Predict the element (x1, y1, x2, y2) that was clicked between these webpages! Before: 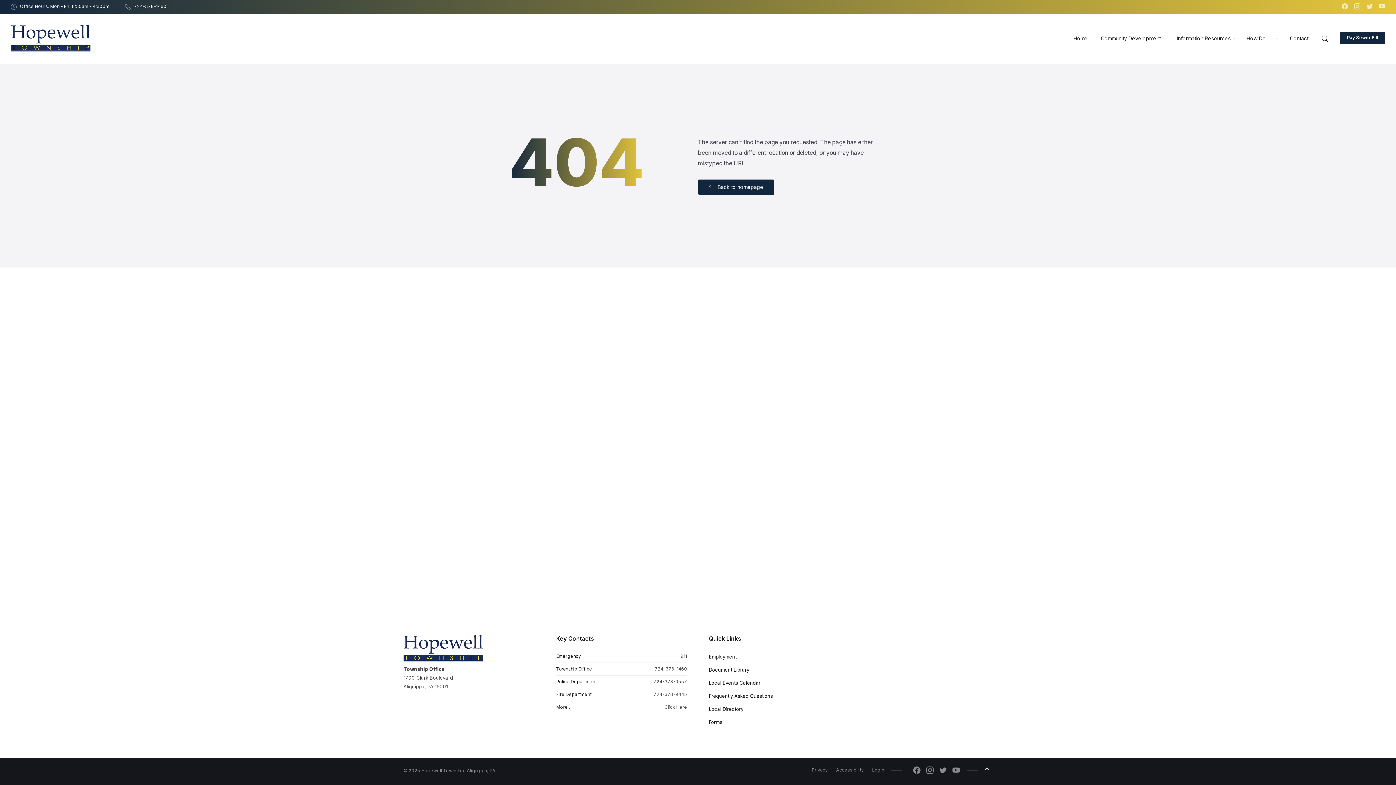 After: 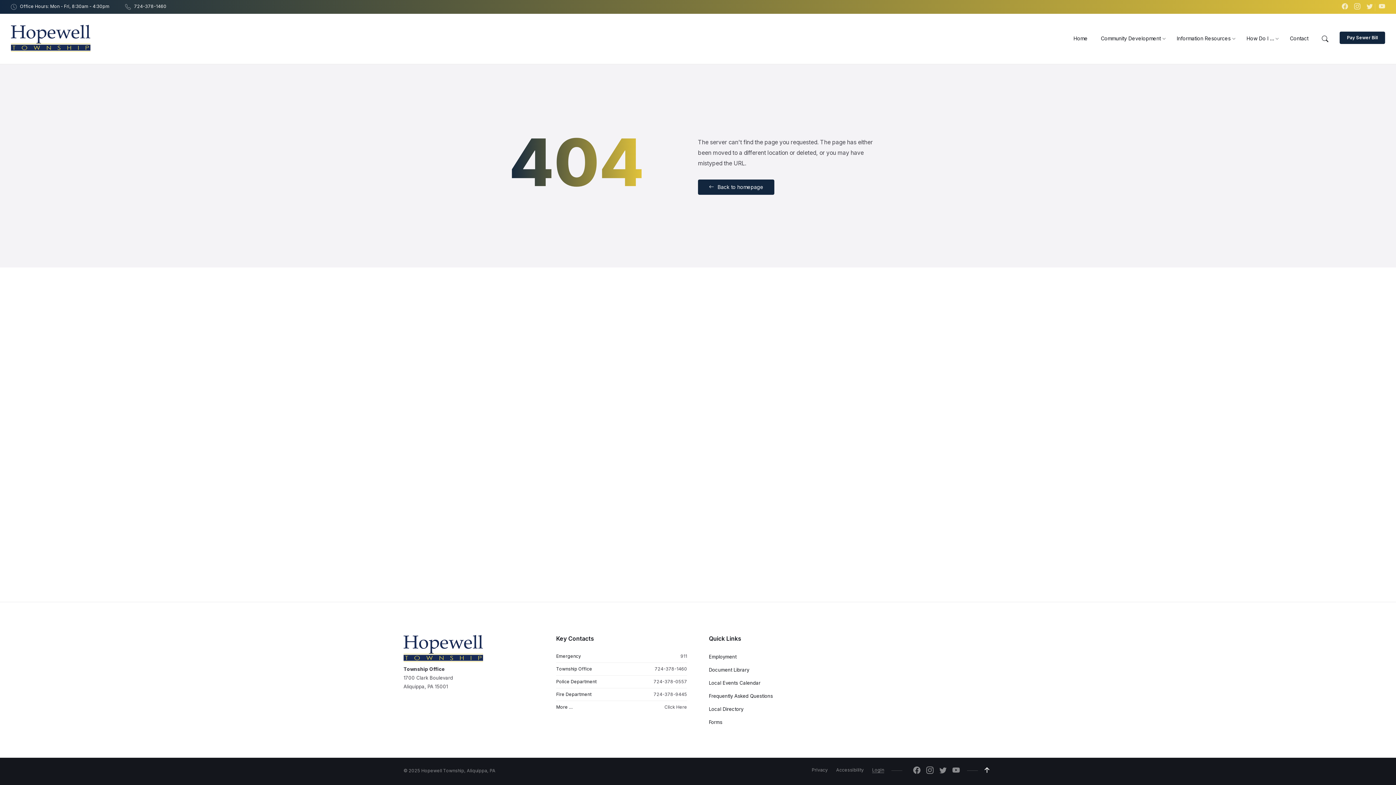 Action: label: Login bbox: (872, 767, 884, 773)